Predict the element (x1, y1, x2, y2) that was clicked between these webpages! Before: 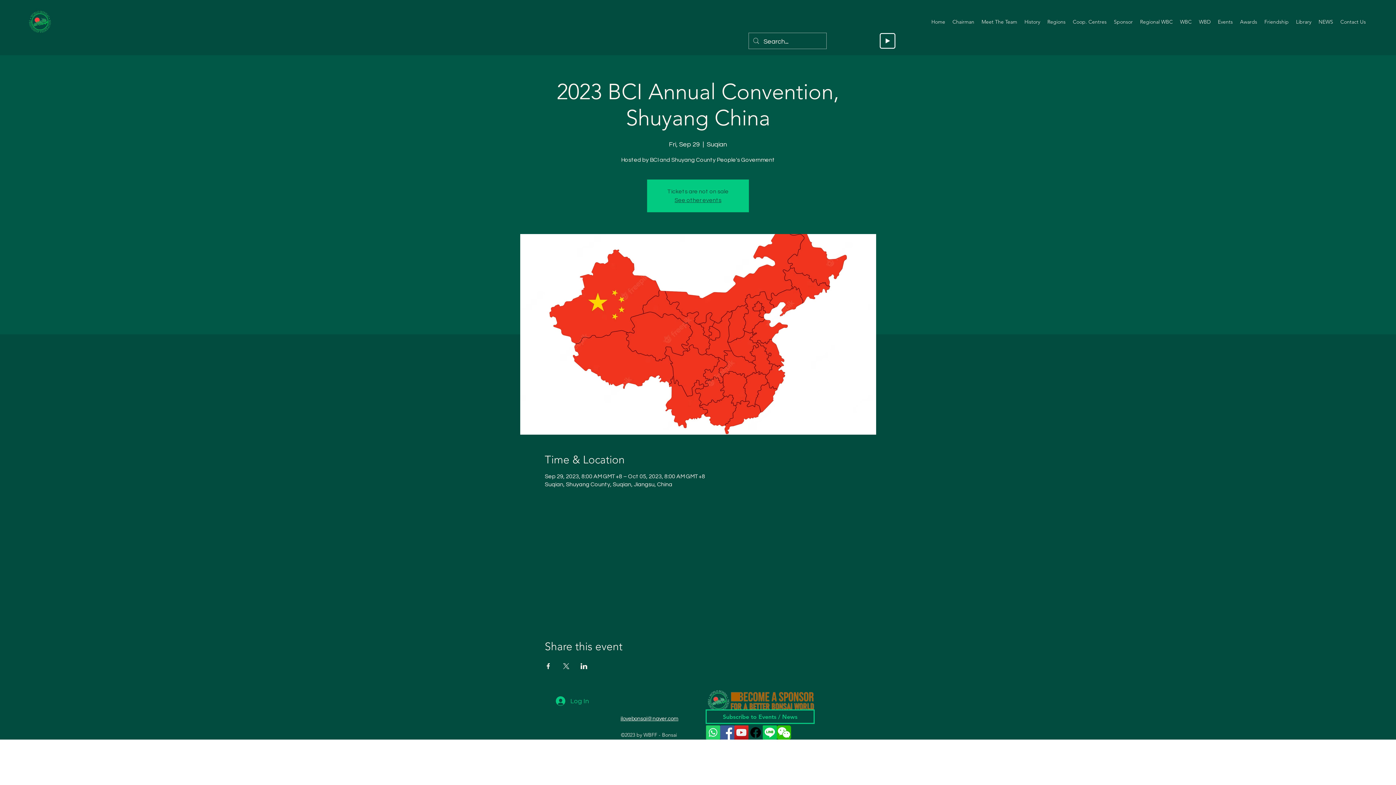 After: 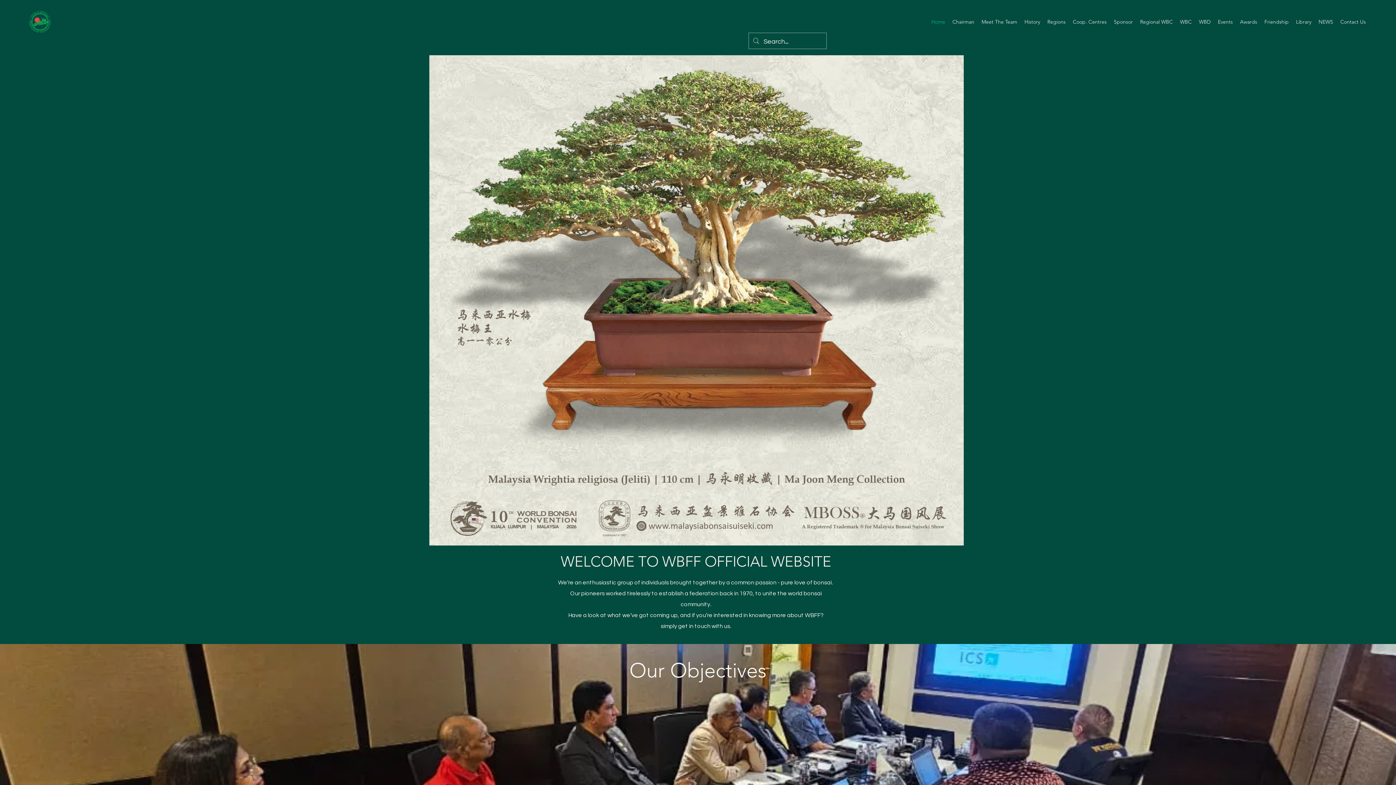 Action: label: See other events bbox: (674, 197, 721, 203)